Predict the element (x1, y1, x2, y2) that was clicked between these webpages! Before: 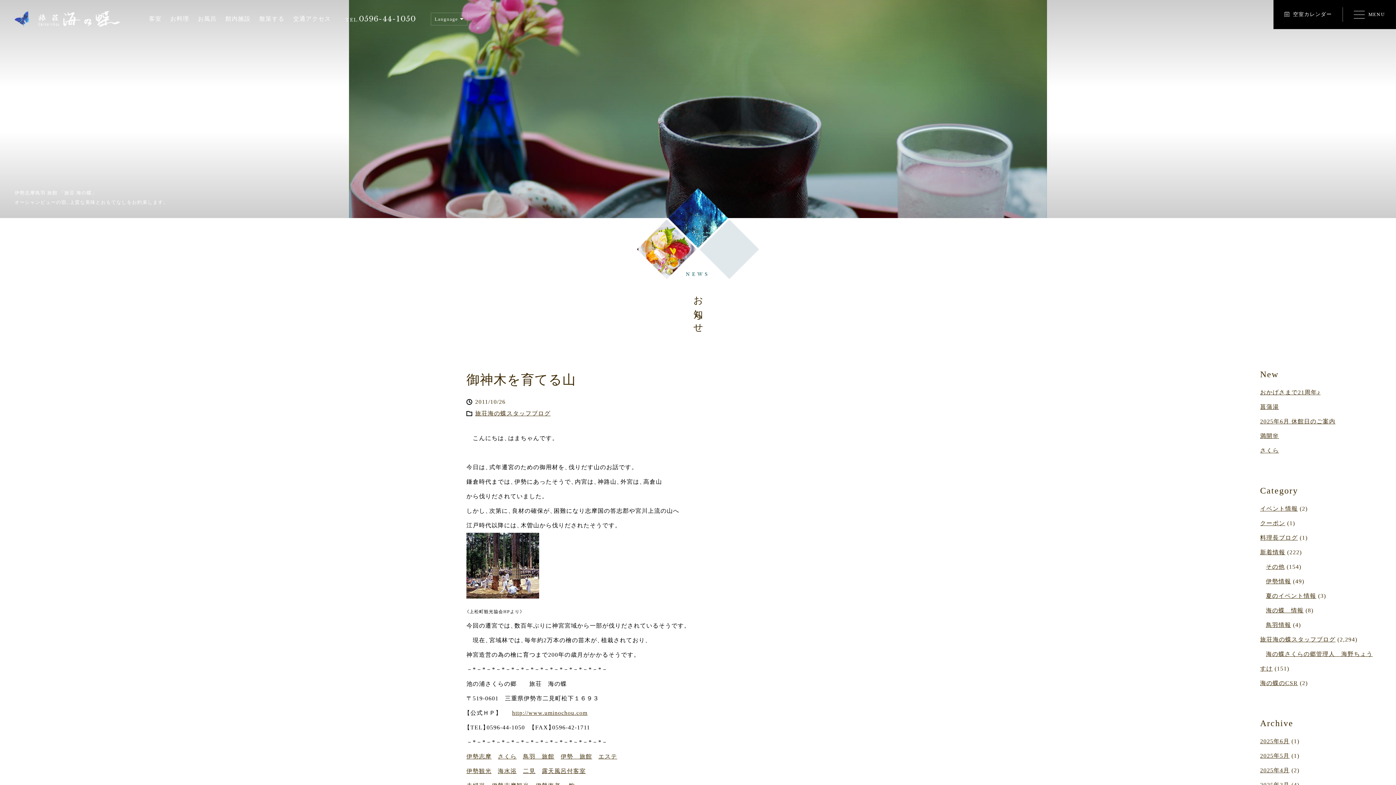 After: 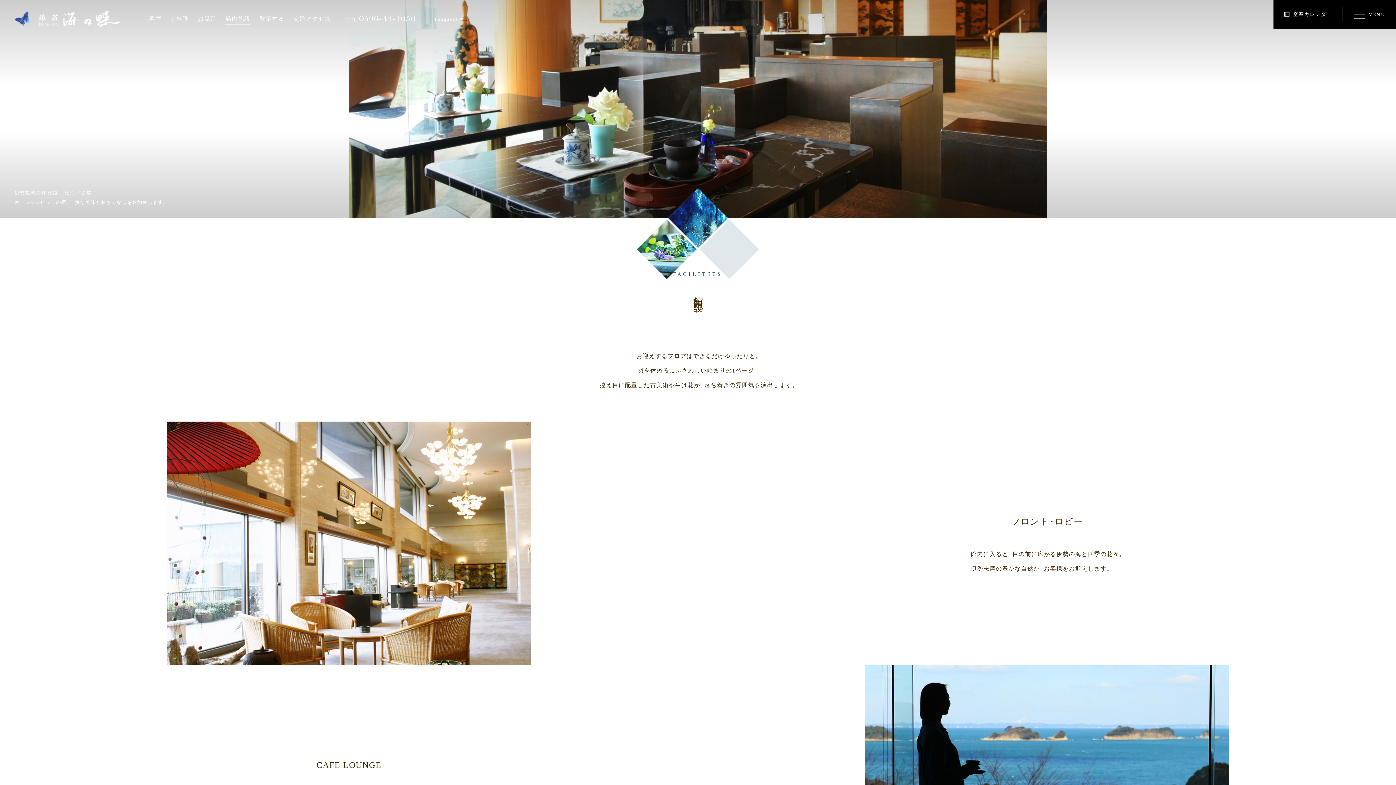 Action: bbox: (225, 13, 250, 24) label: 館内施設